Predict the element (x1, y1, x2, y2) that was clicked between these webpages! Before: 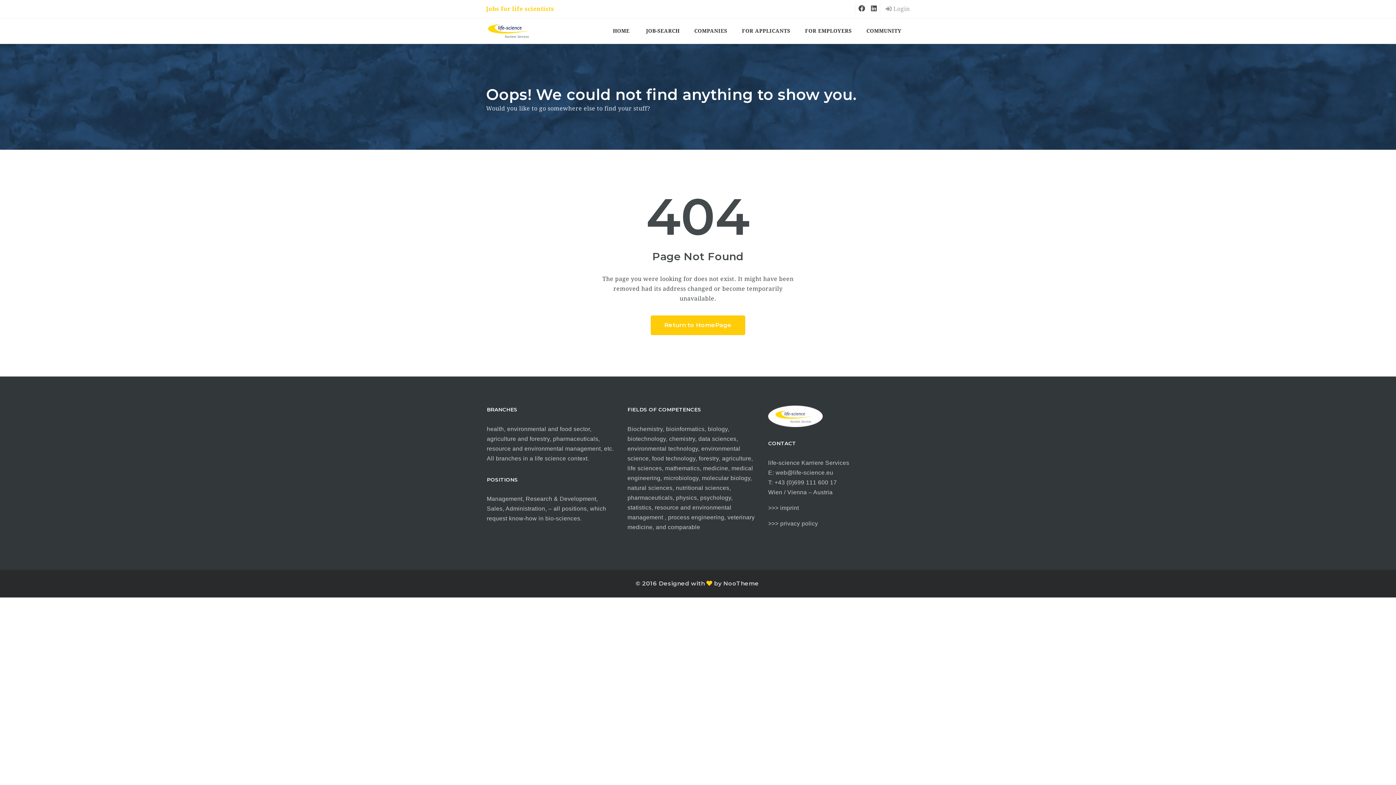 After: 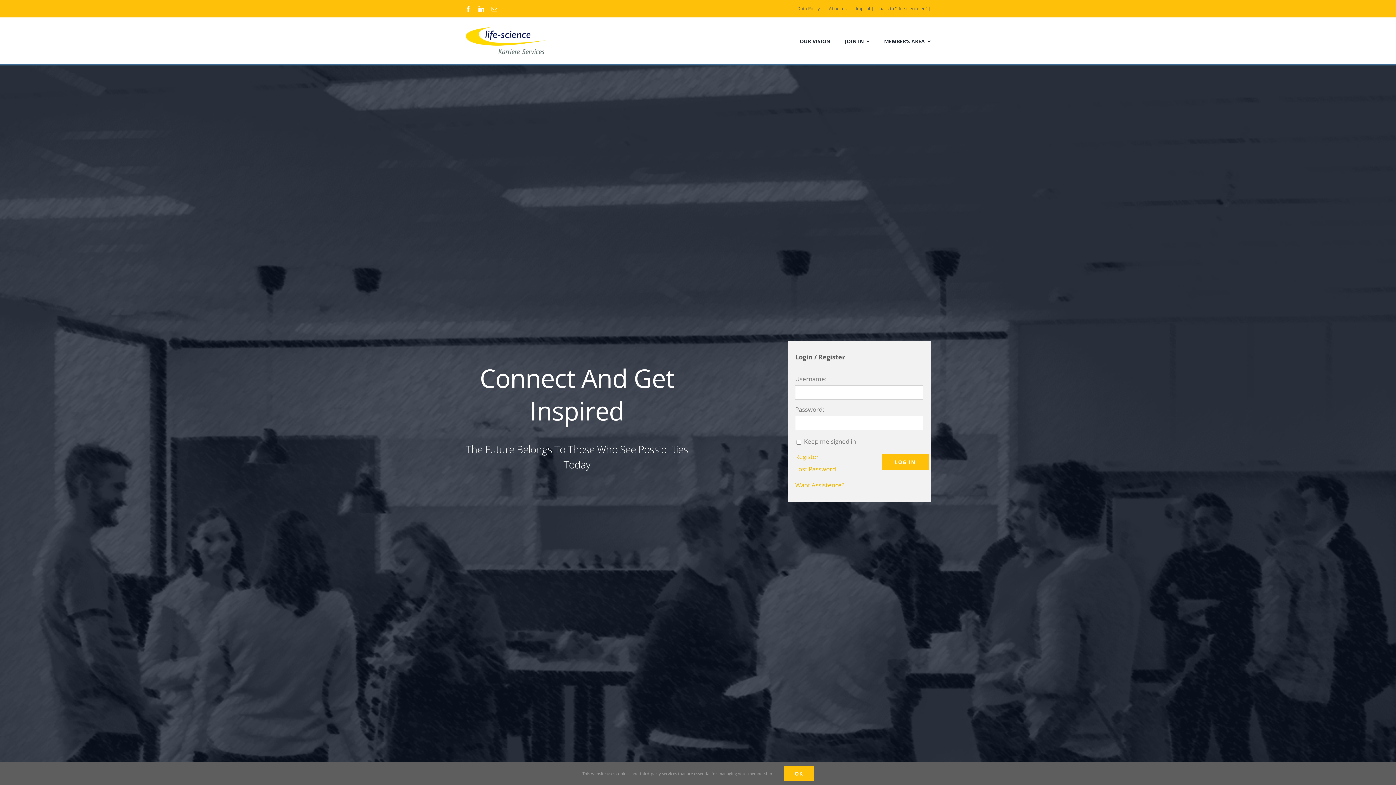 Action: bbox: (860, 18, 910, 43) label: COMMUNITY